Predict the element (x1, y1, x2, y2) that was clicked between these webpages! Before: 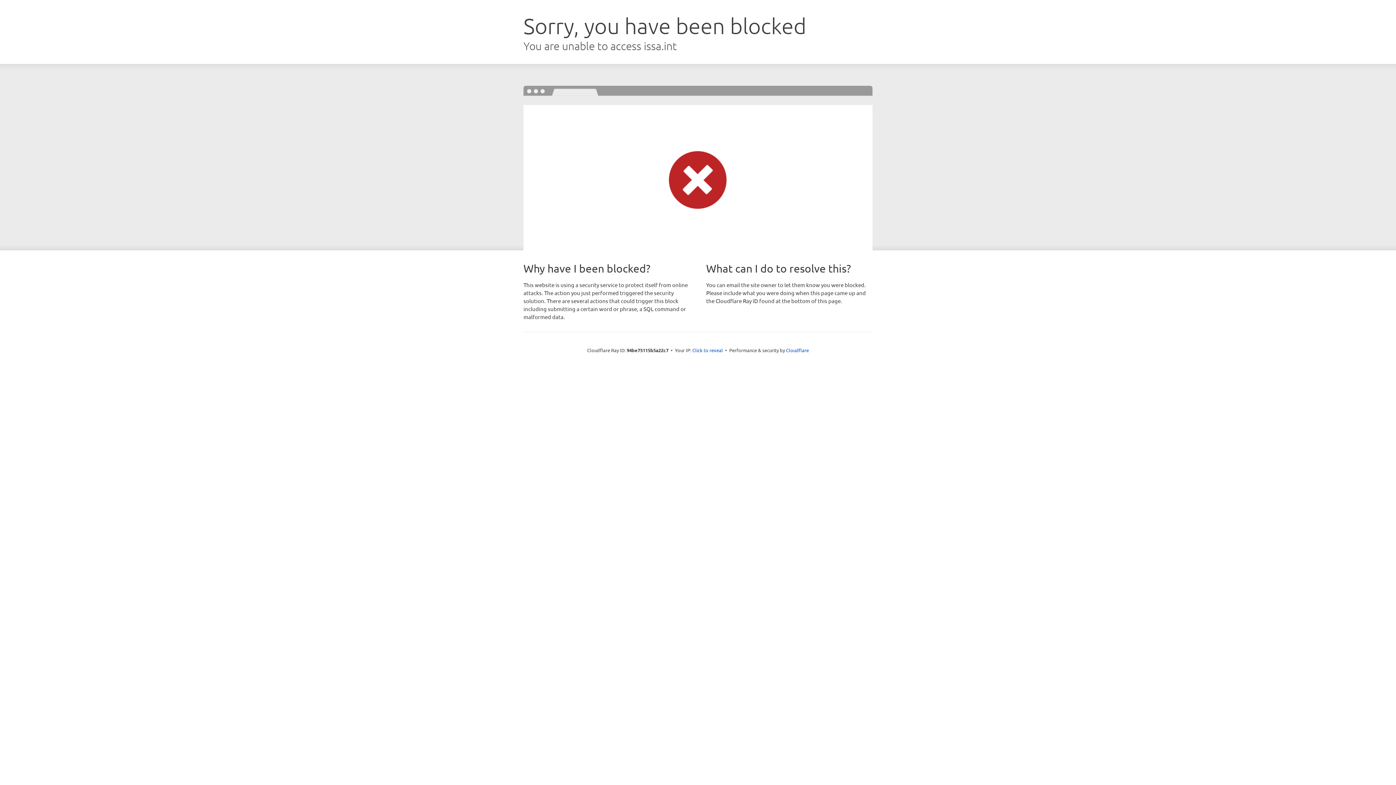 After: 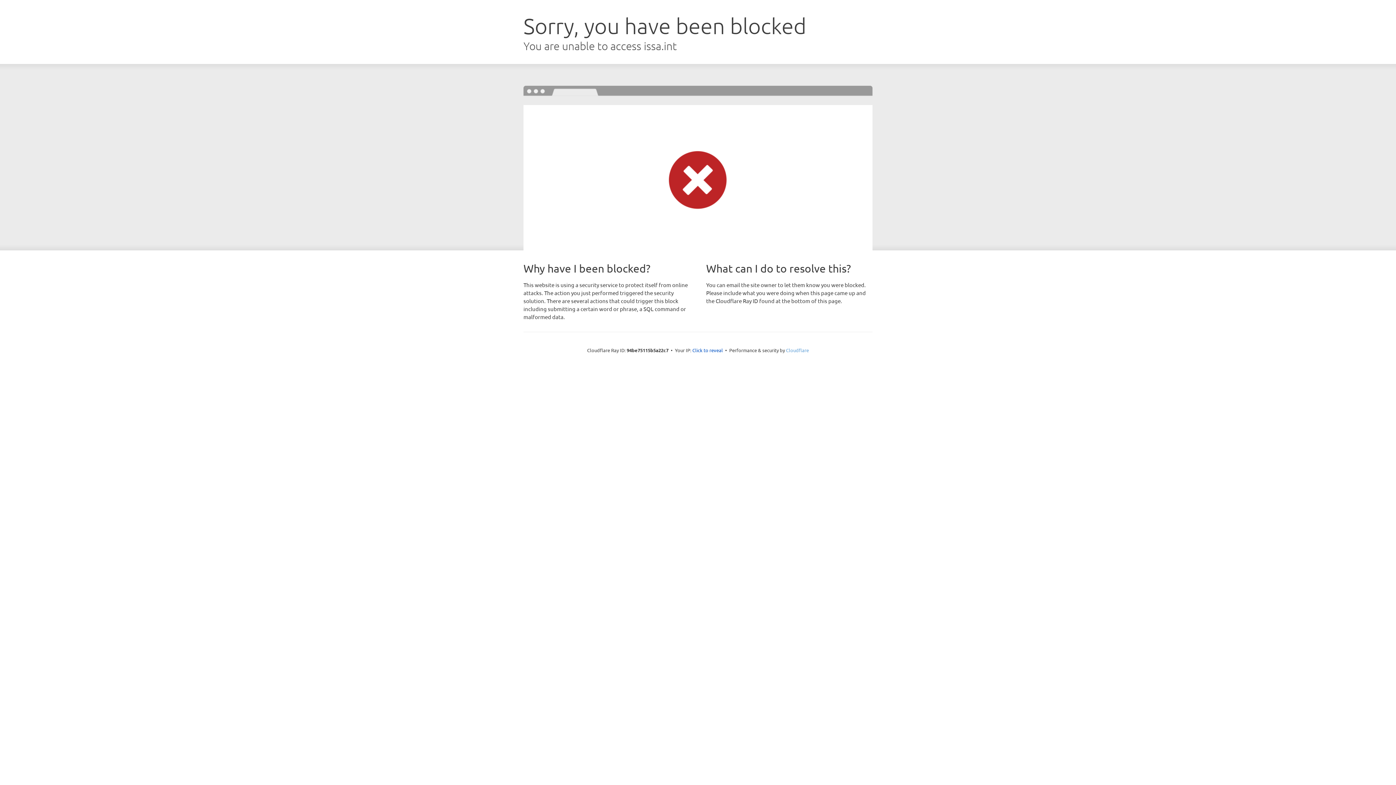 Action: label: Cloudflare bbox: (786, 347, 809, 353)